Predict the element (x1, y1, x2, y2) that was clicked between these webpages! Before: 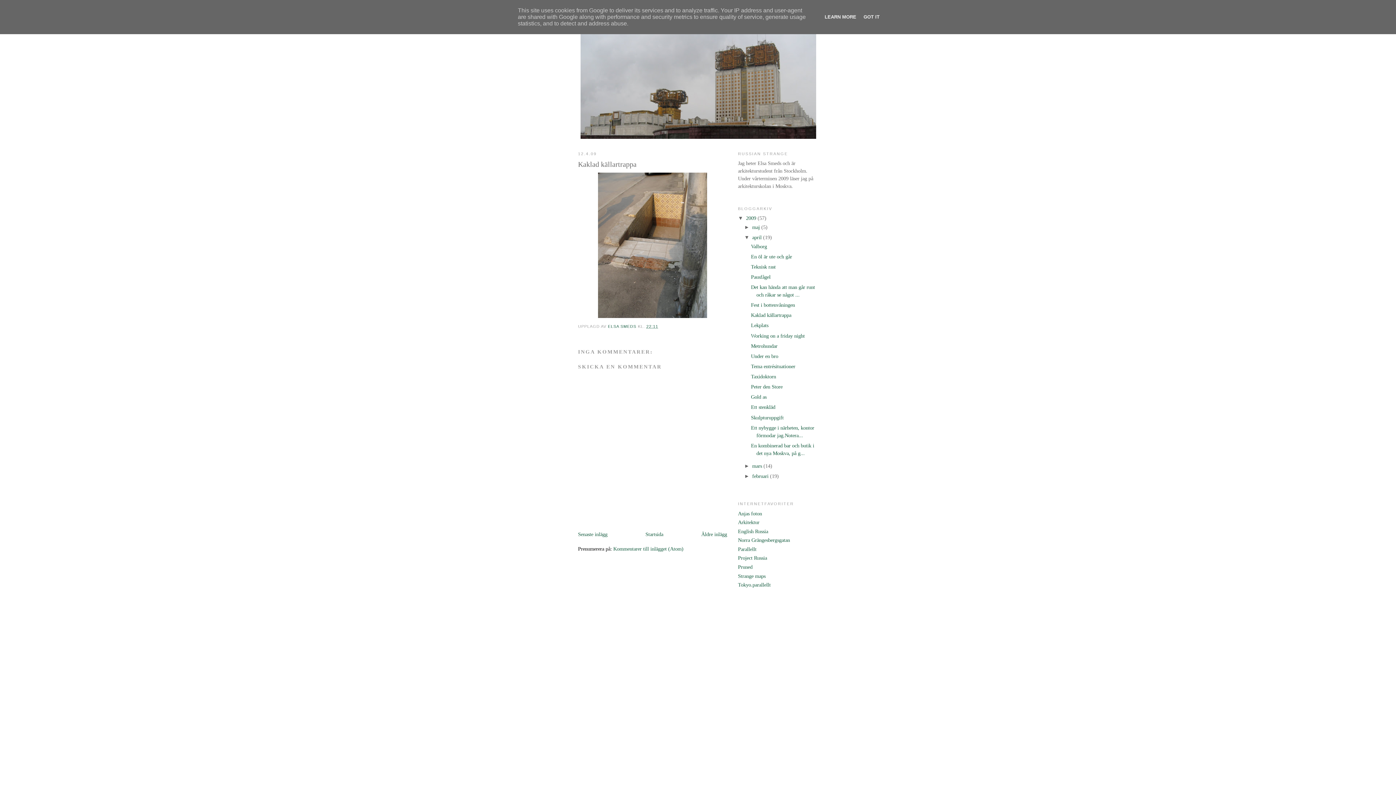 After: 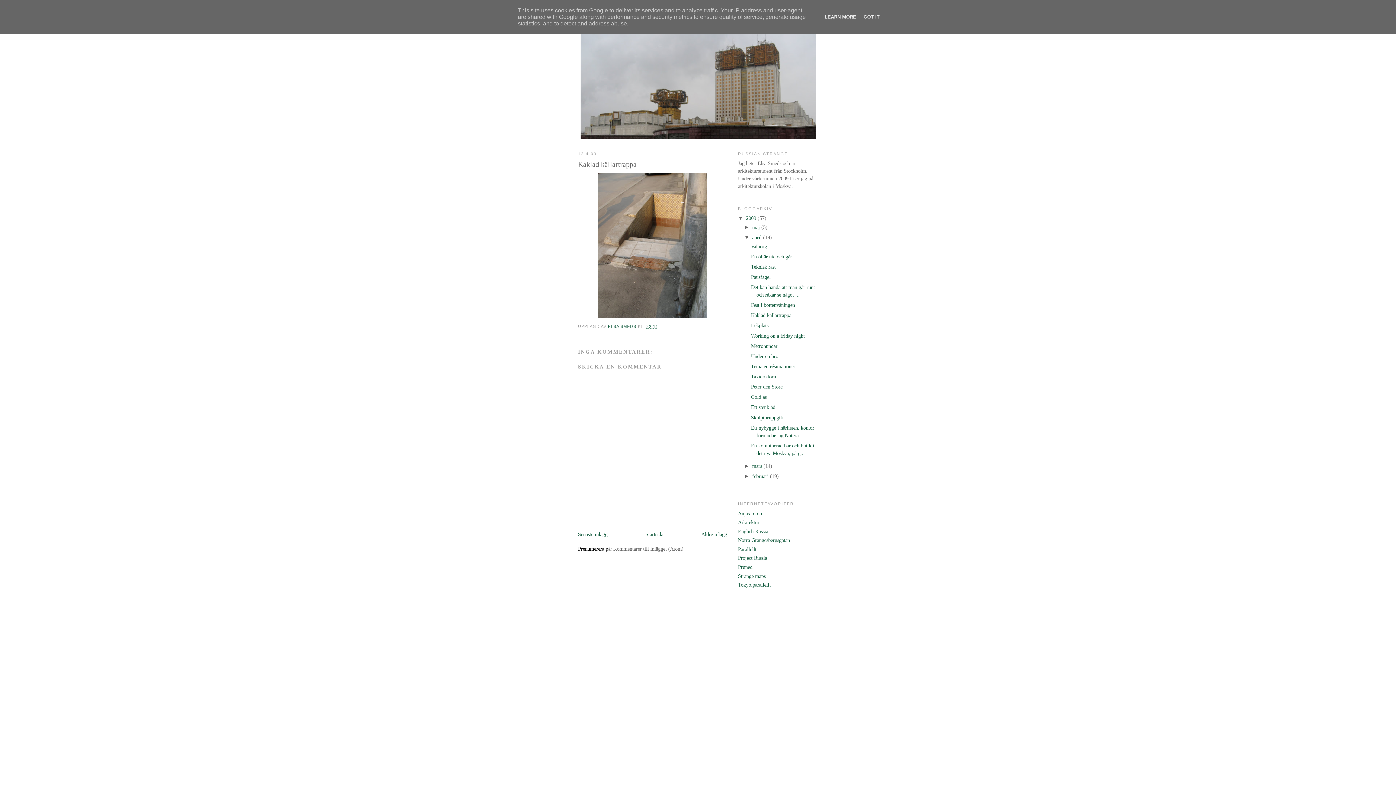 Action: bbox: (613, 546, 683, 552) label: Kommentarer till inlägget (Atom)